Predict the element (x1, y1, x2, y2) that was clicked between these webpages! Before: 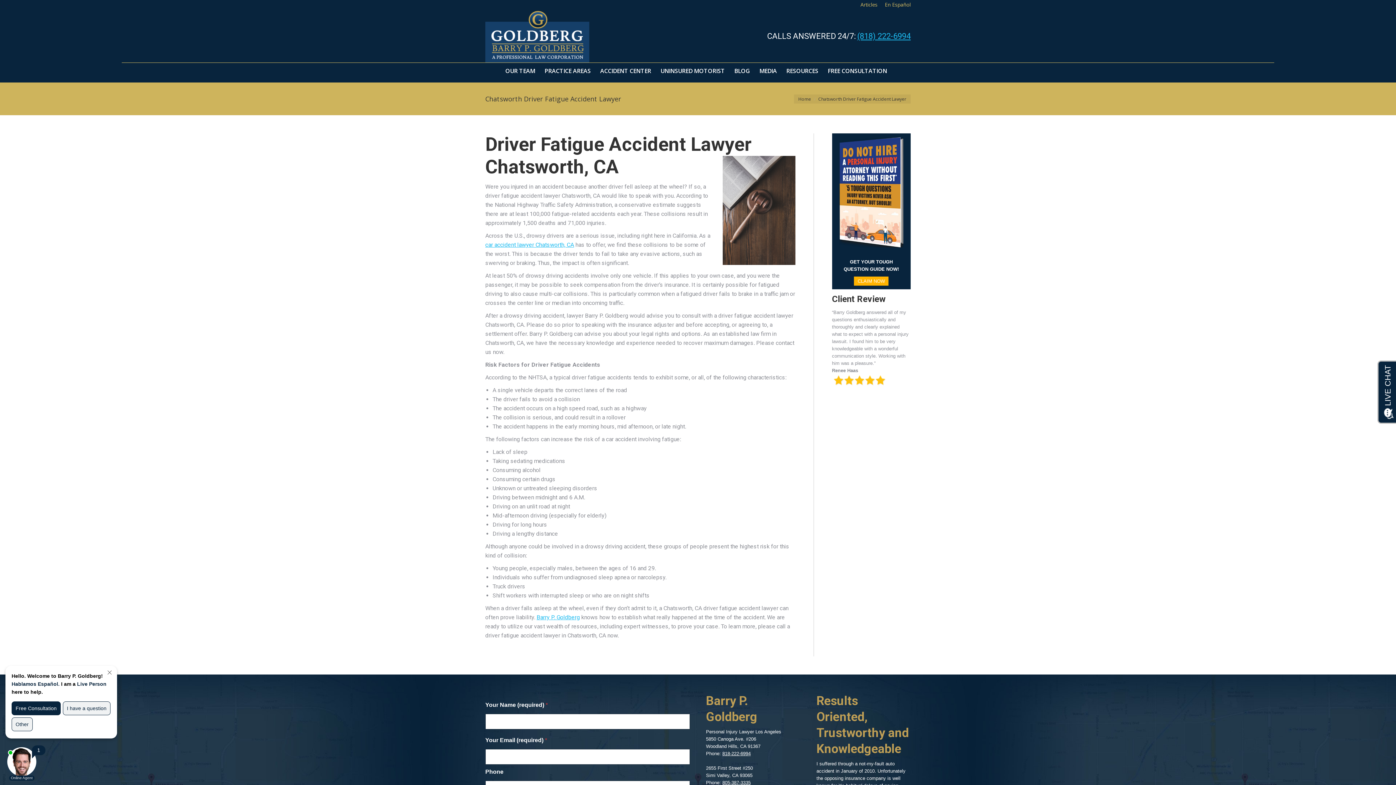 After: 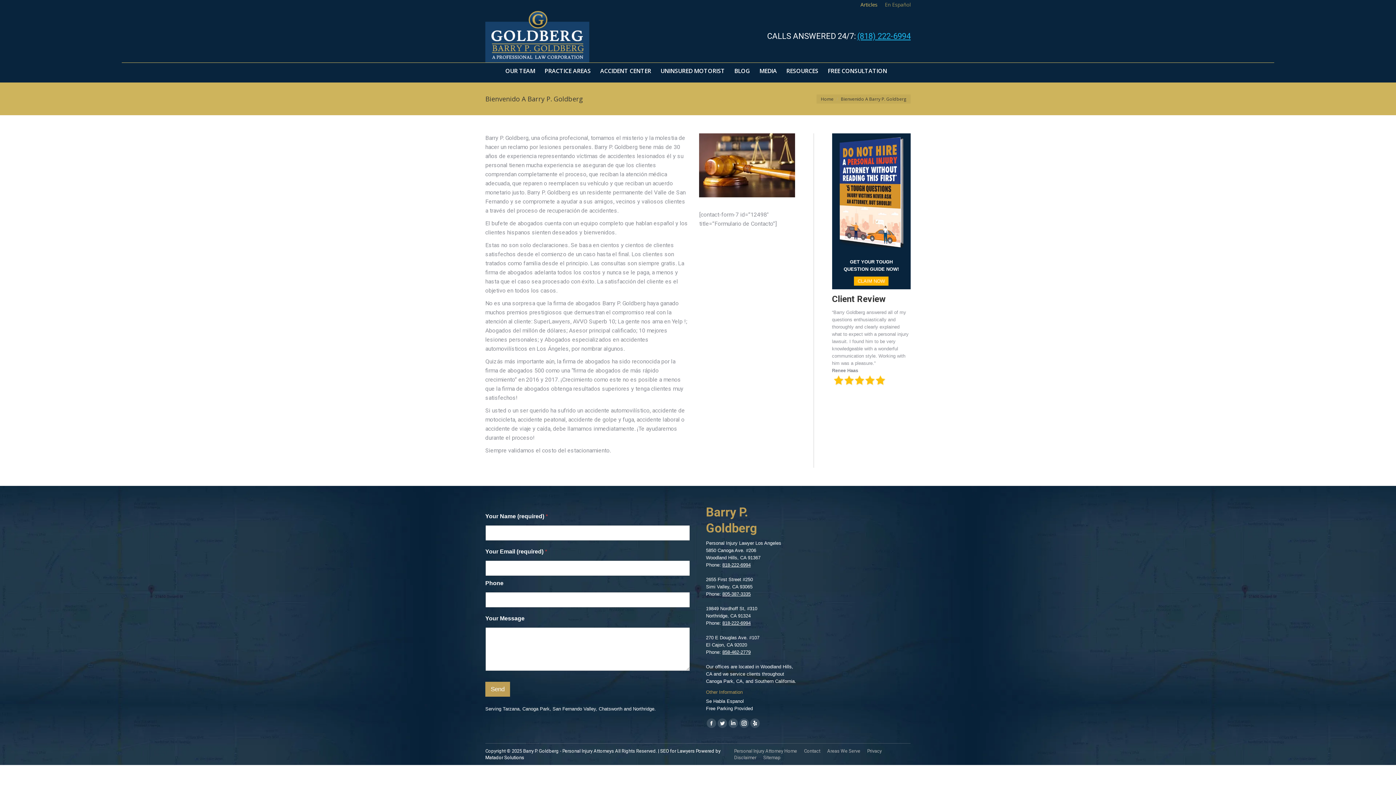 Action: label: En Español bbox: (885, 1, 910, 8)